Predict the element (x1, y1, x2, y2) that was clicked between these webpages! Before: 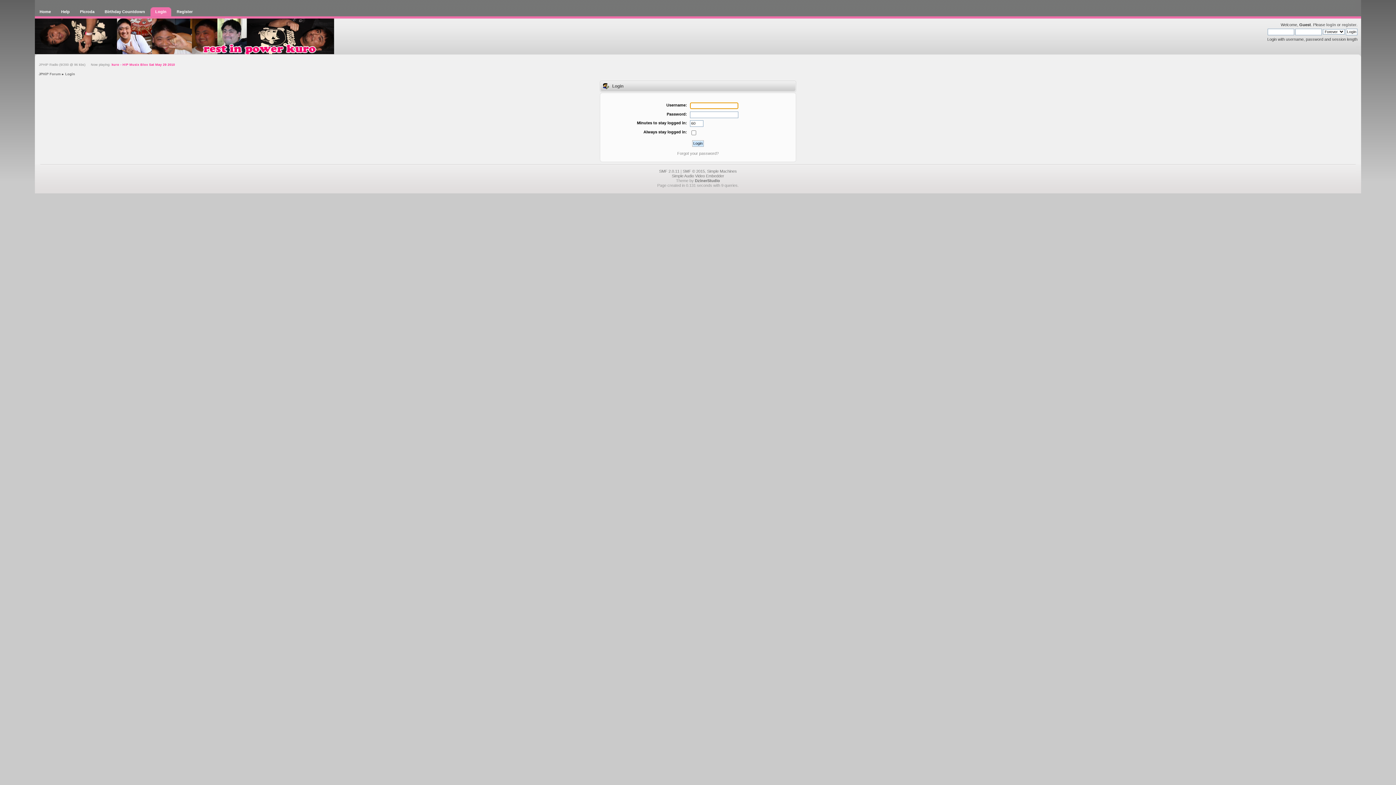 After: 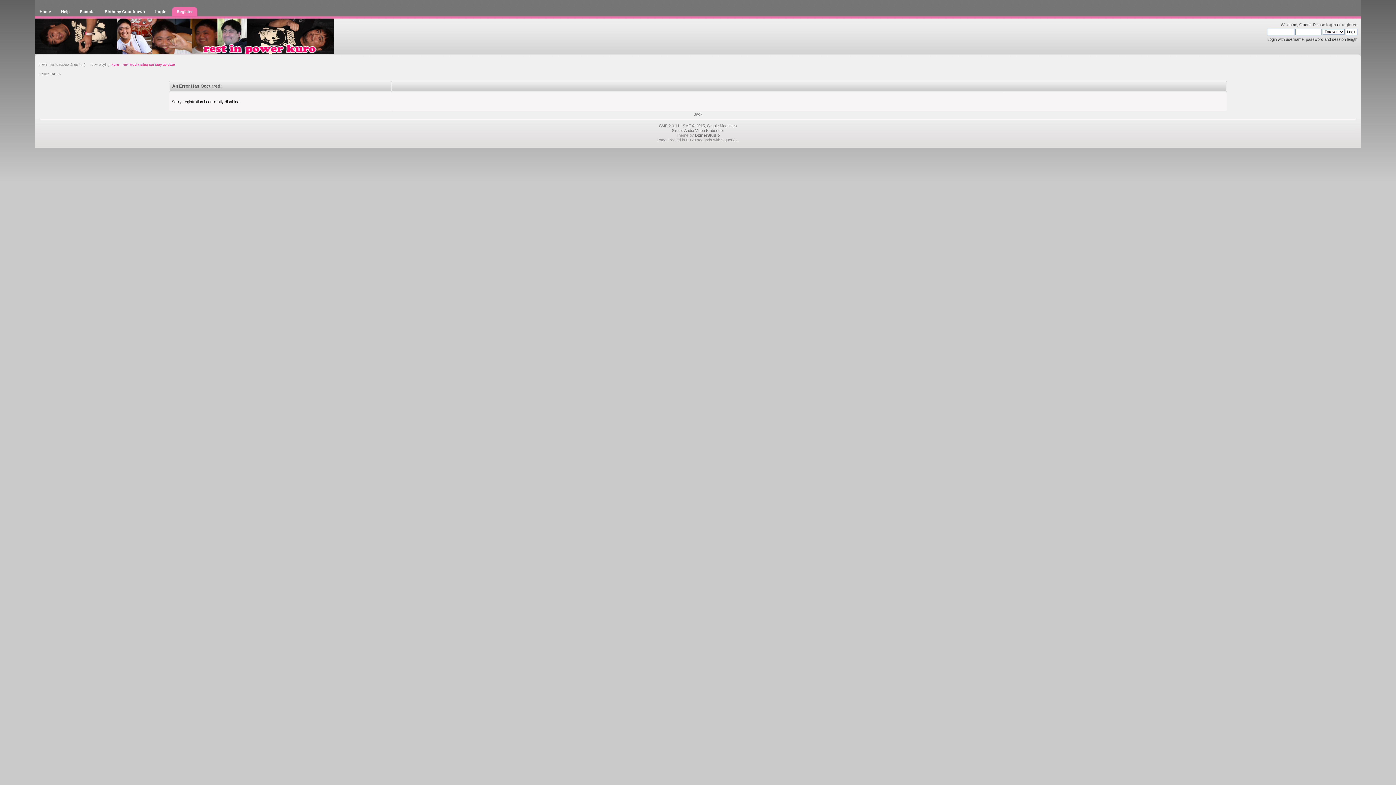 Action: label: Register bbox: (172, 7, 197, 16)